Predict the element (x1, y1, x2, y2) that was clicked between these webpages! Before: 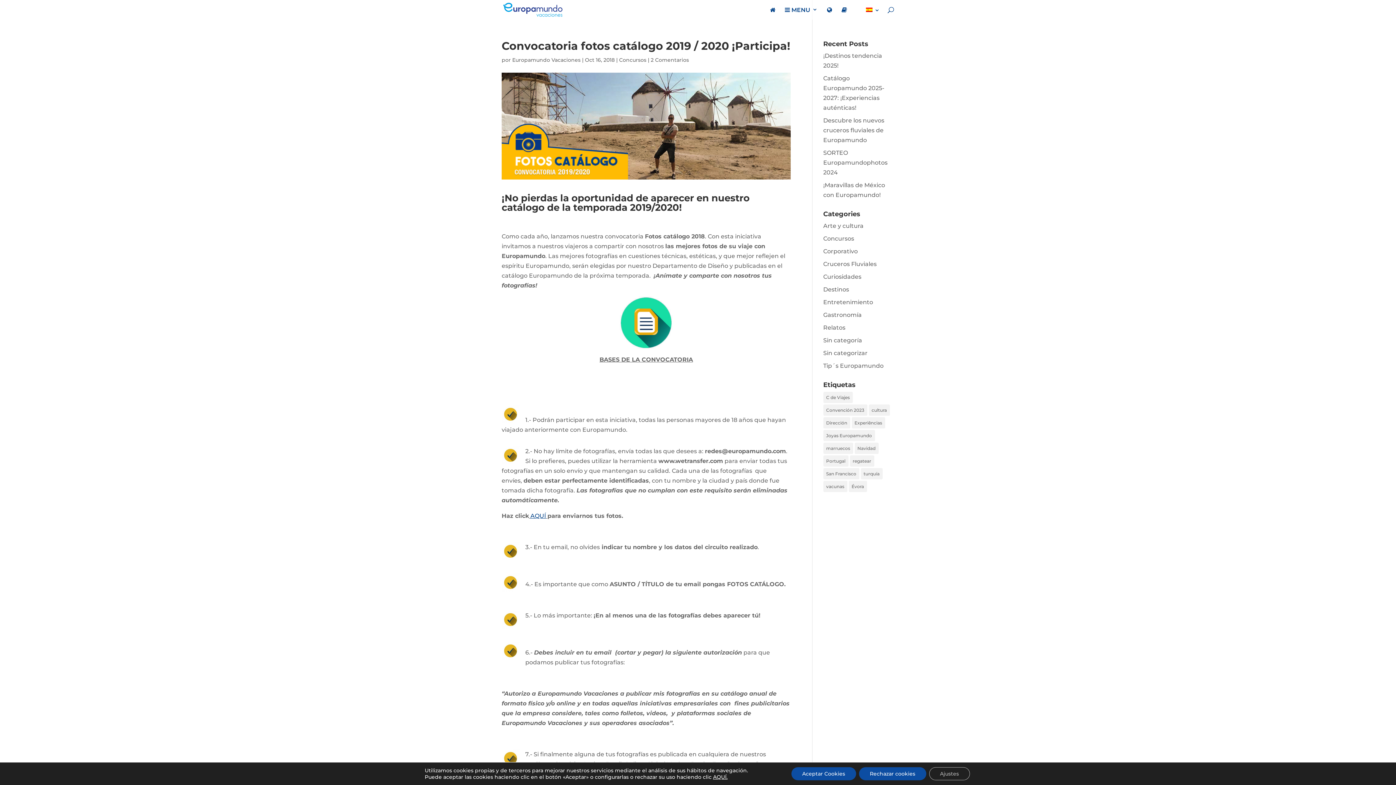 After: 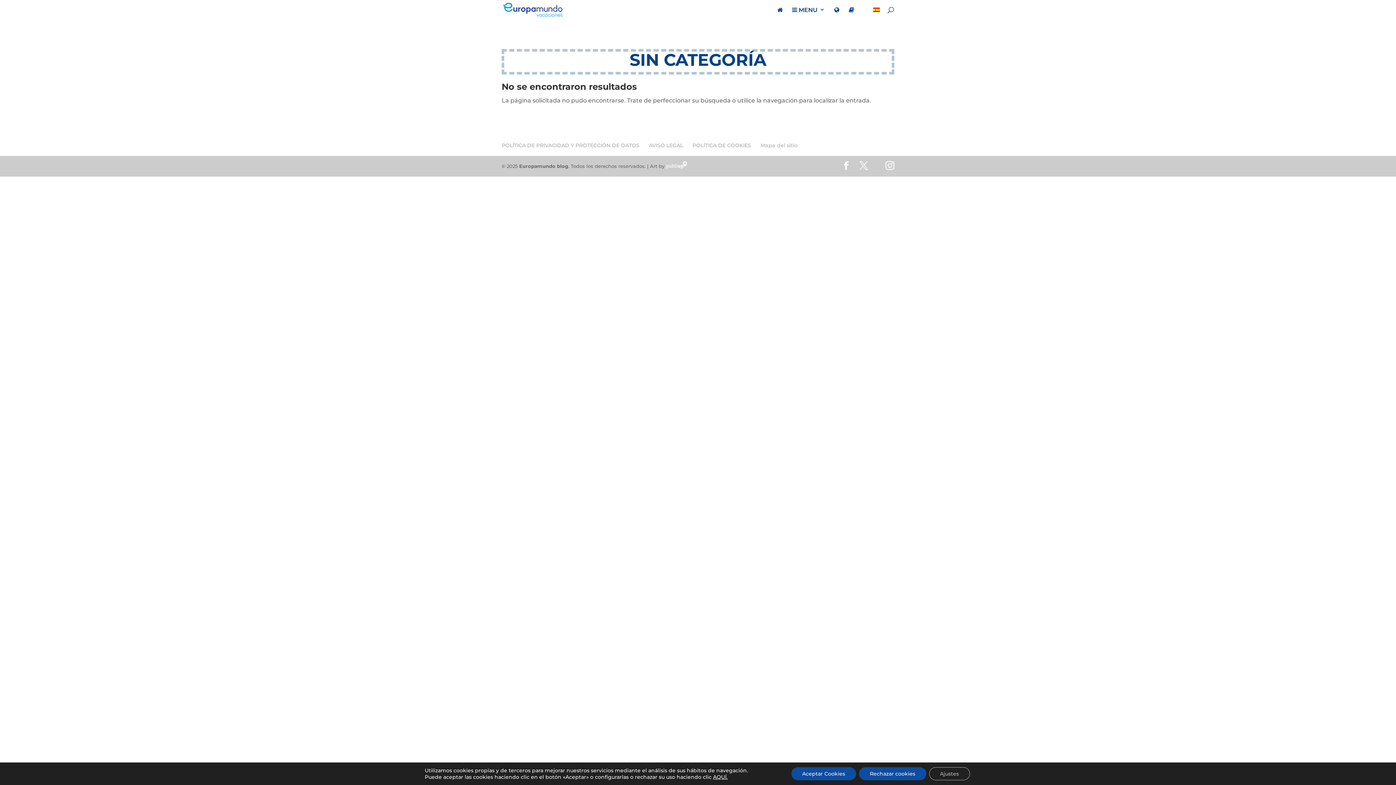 Action: bbox: (823, 337, 862, 344) label: Sin categoría